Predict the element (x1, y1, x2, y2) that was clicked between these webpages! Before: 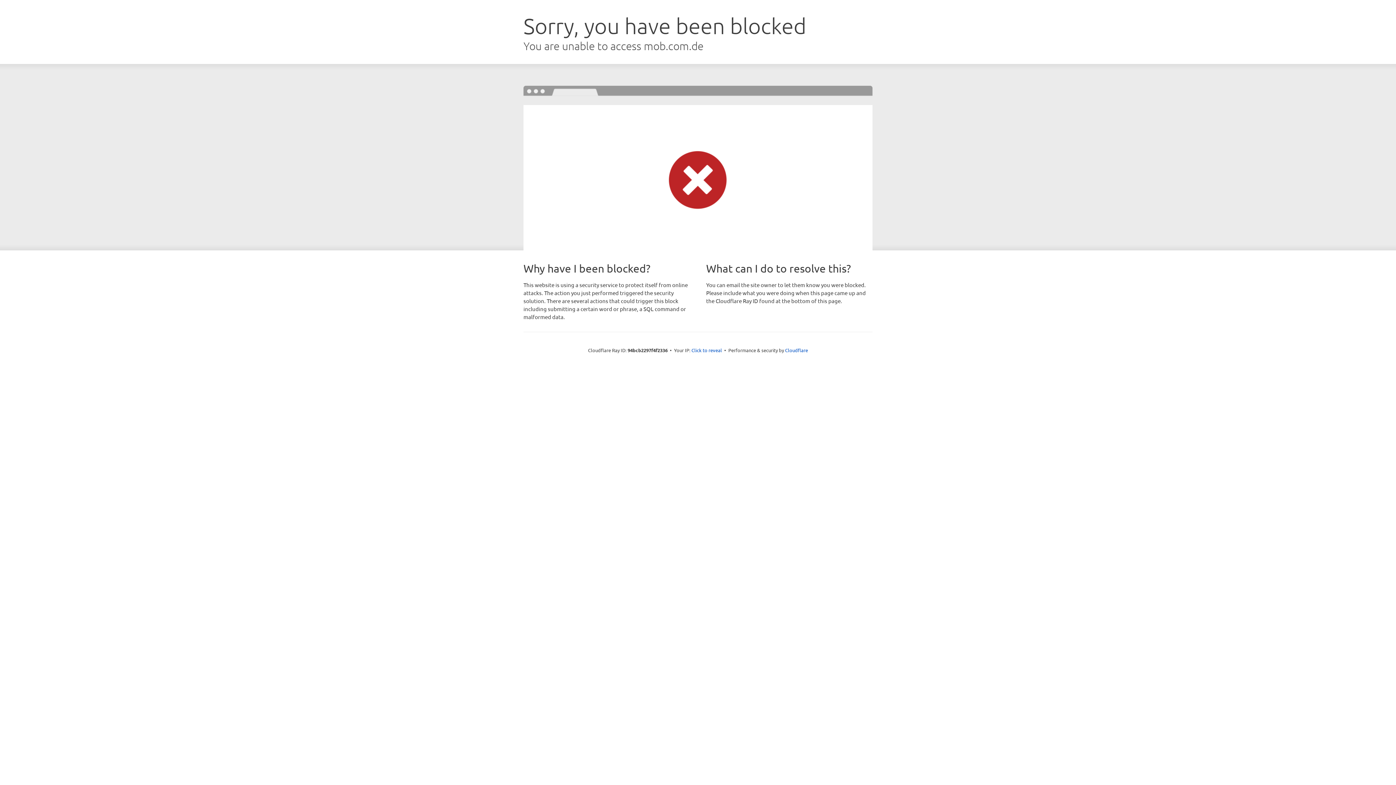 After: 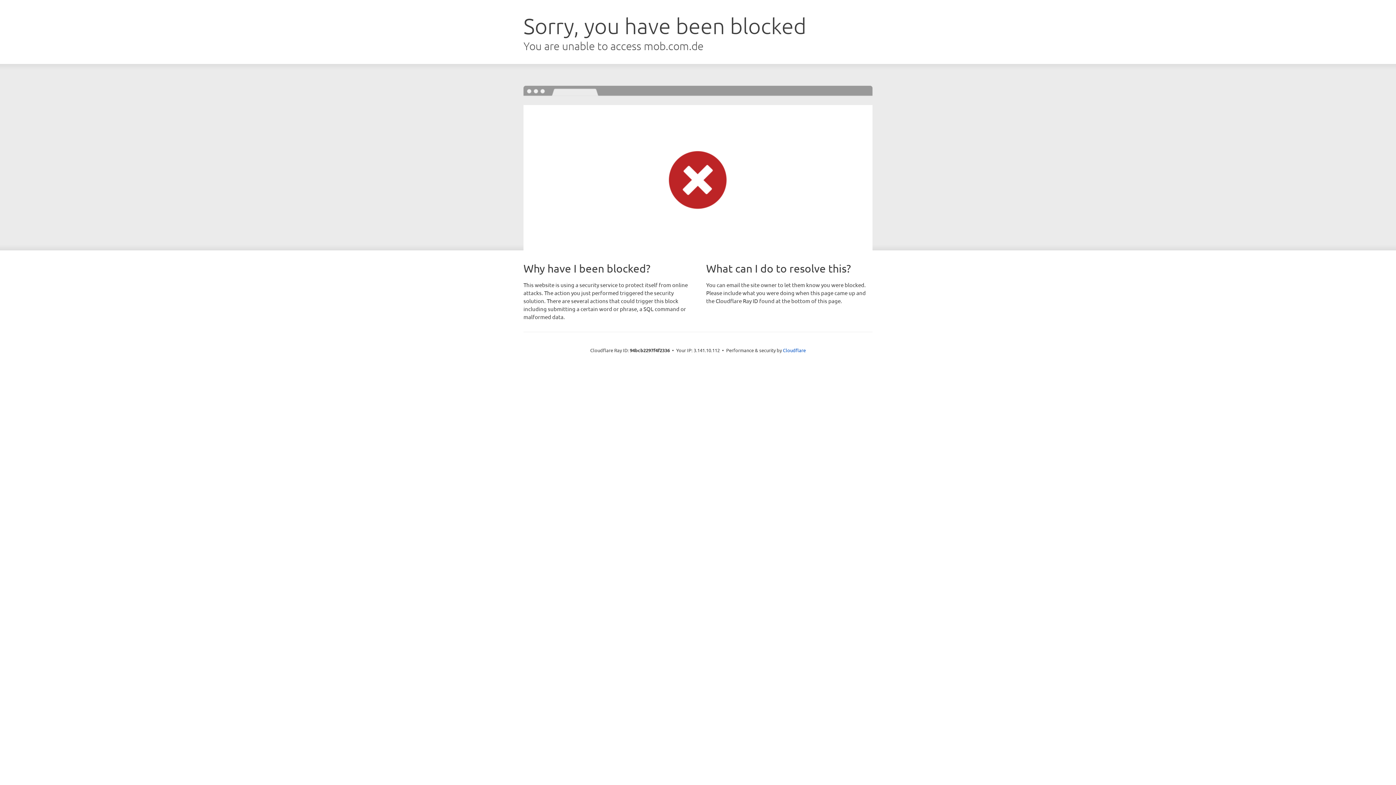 Action: label: Click to reveal bbox: (691, 346, 722, 353)